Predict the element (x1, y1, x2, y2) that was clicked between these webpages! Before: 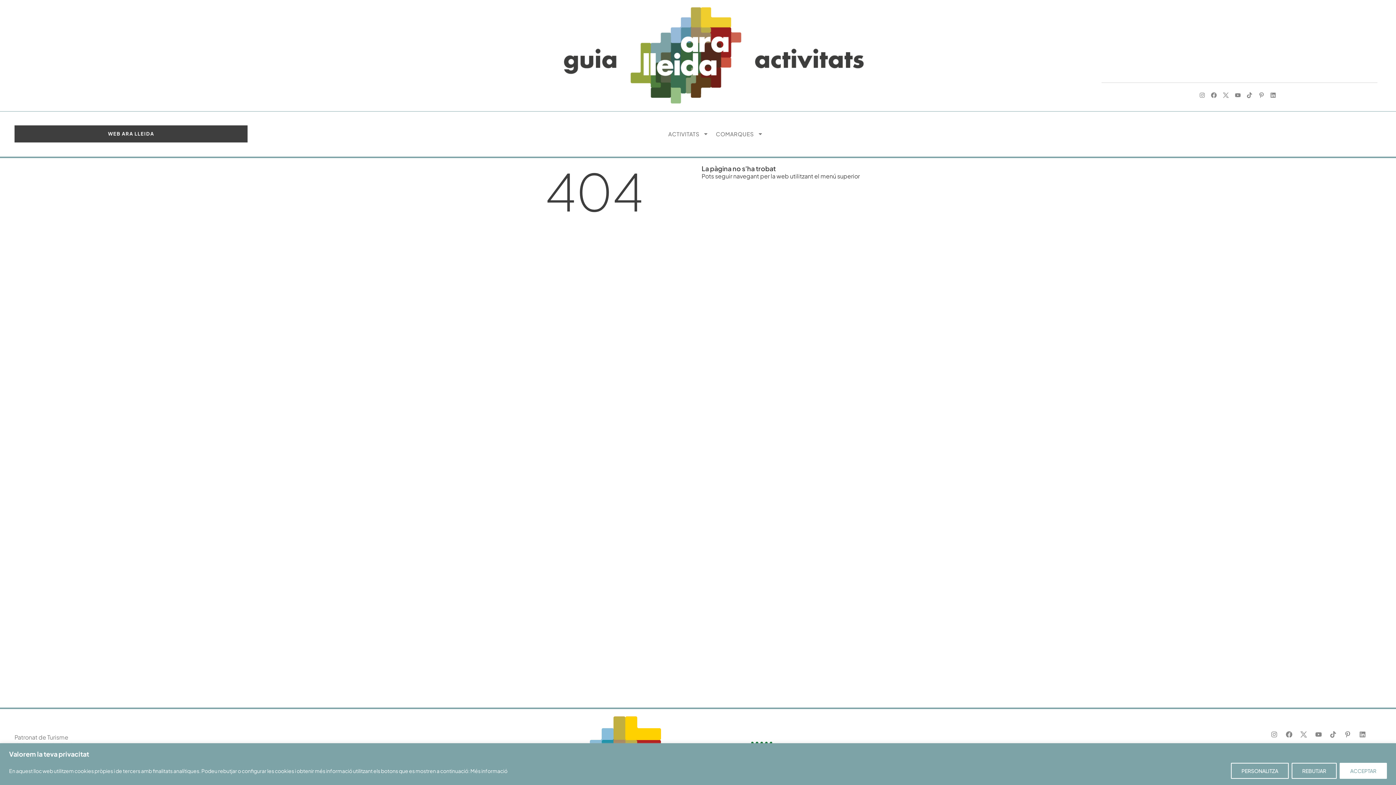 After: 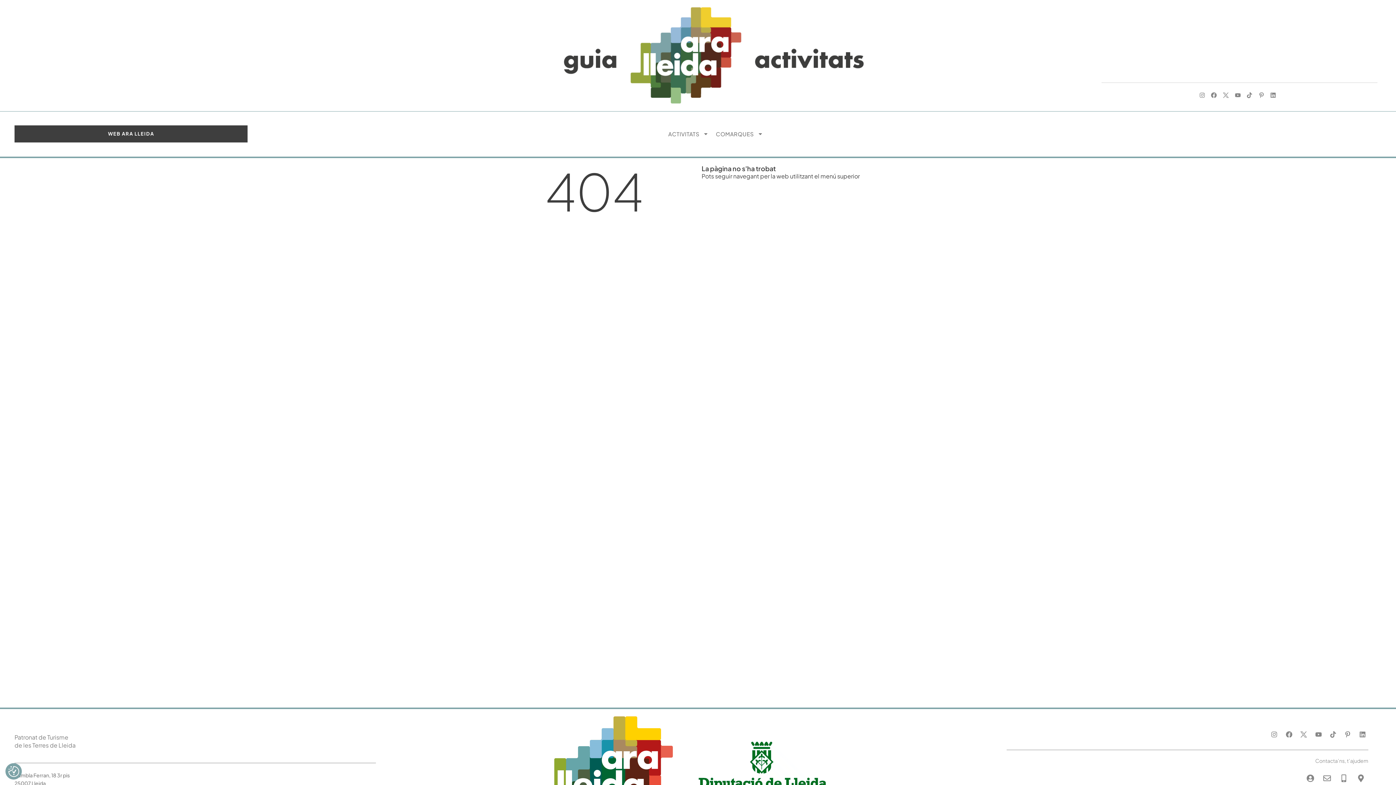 Action: bbox: (1340, 763, 1387, 779) label: ACCEPTAR